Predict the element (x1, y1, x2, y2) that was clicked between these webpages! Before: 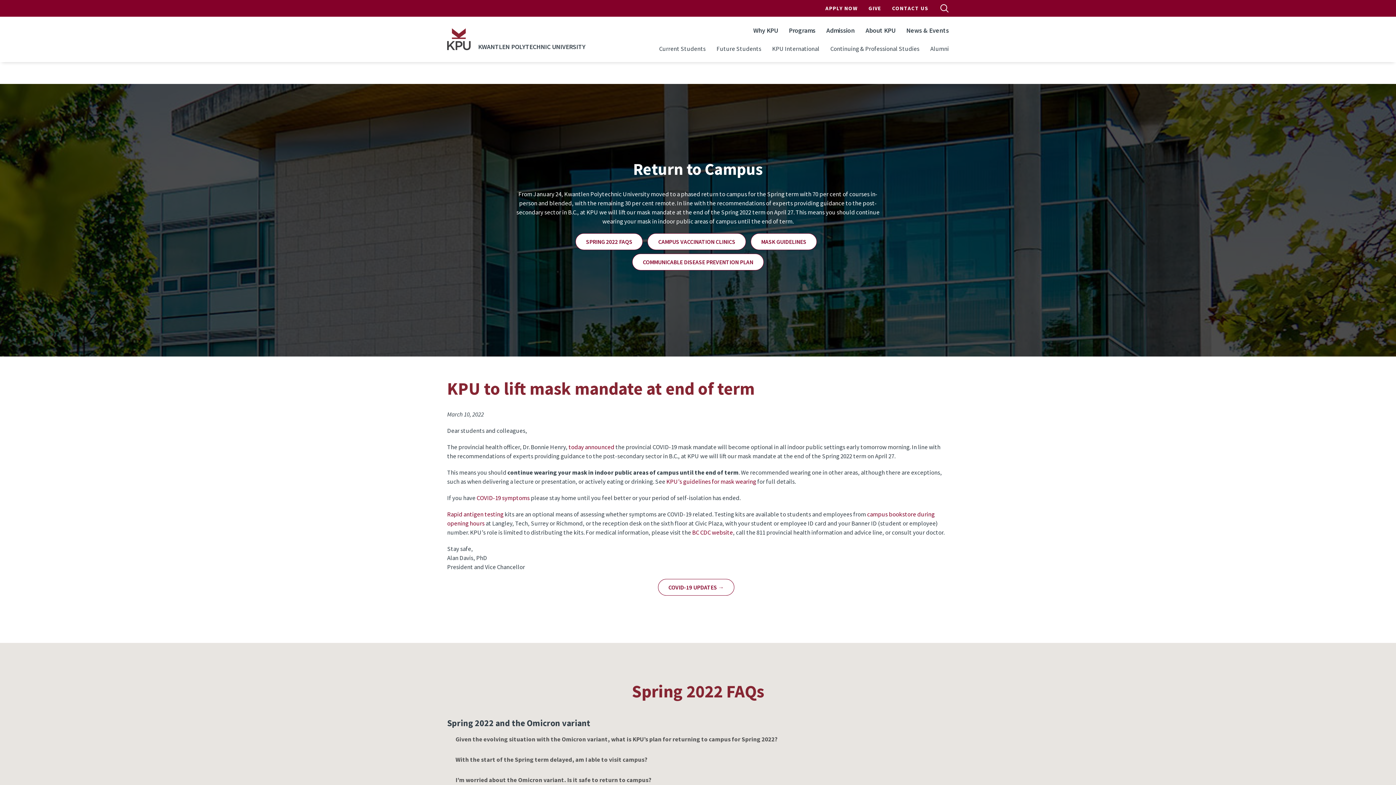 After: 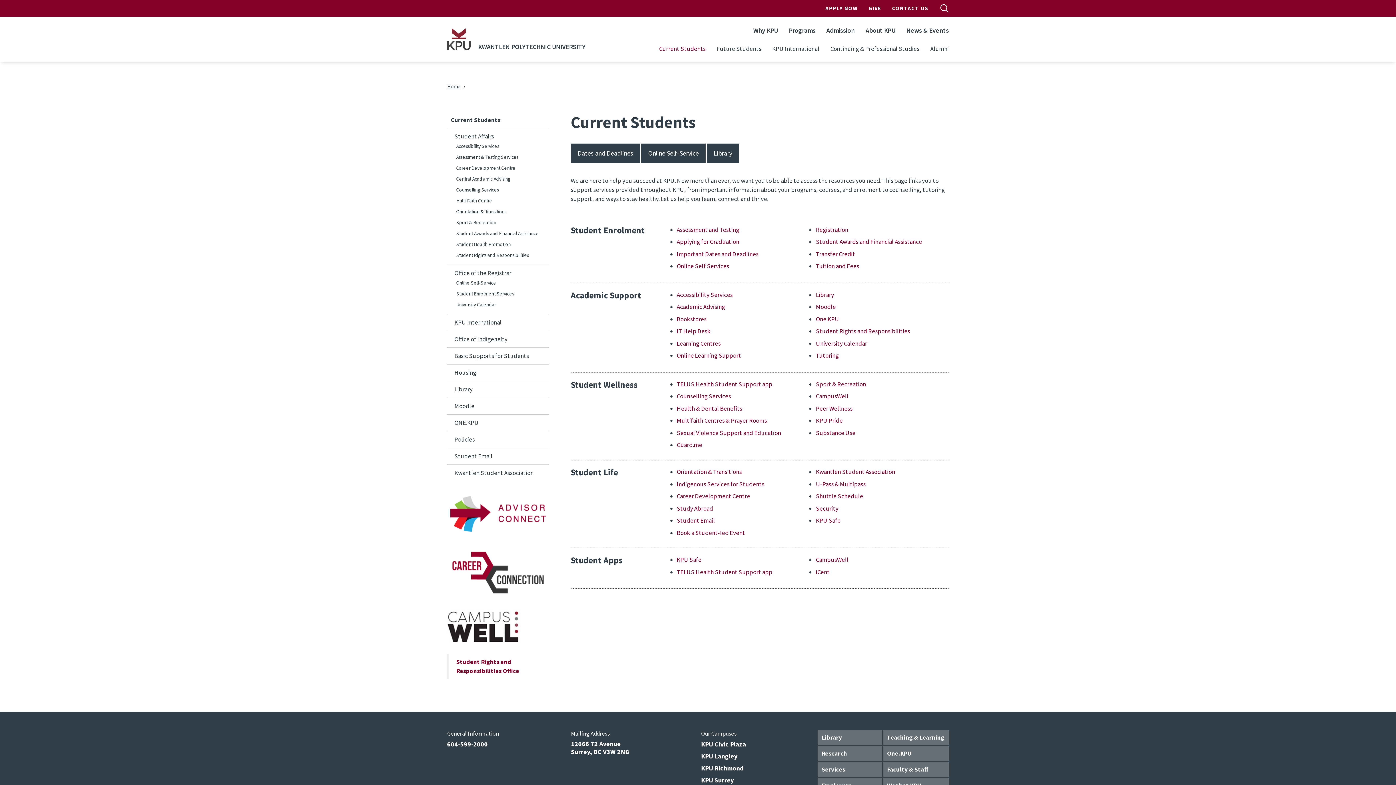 Action: bbox: (653, 41, 711, 56) label: Current Students